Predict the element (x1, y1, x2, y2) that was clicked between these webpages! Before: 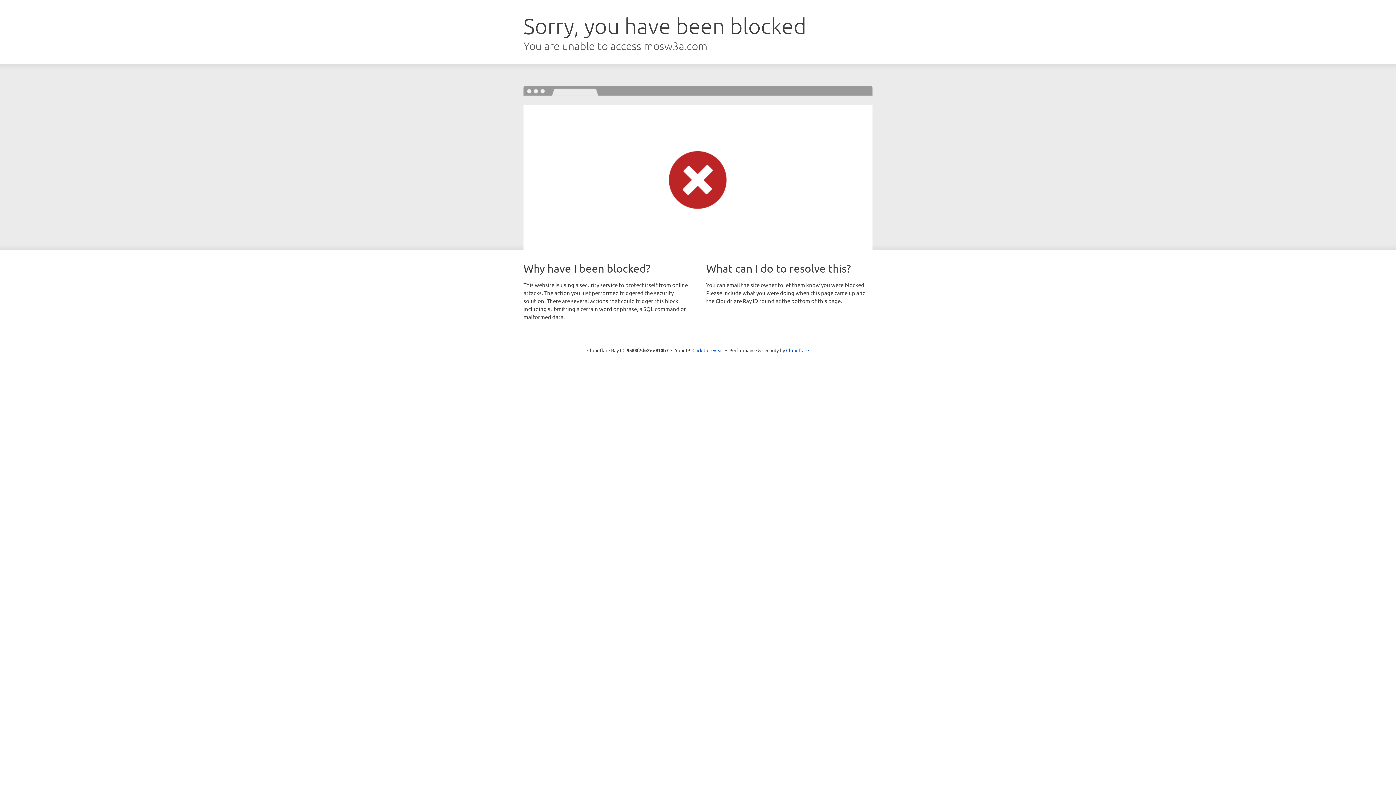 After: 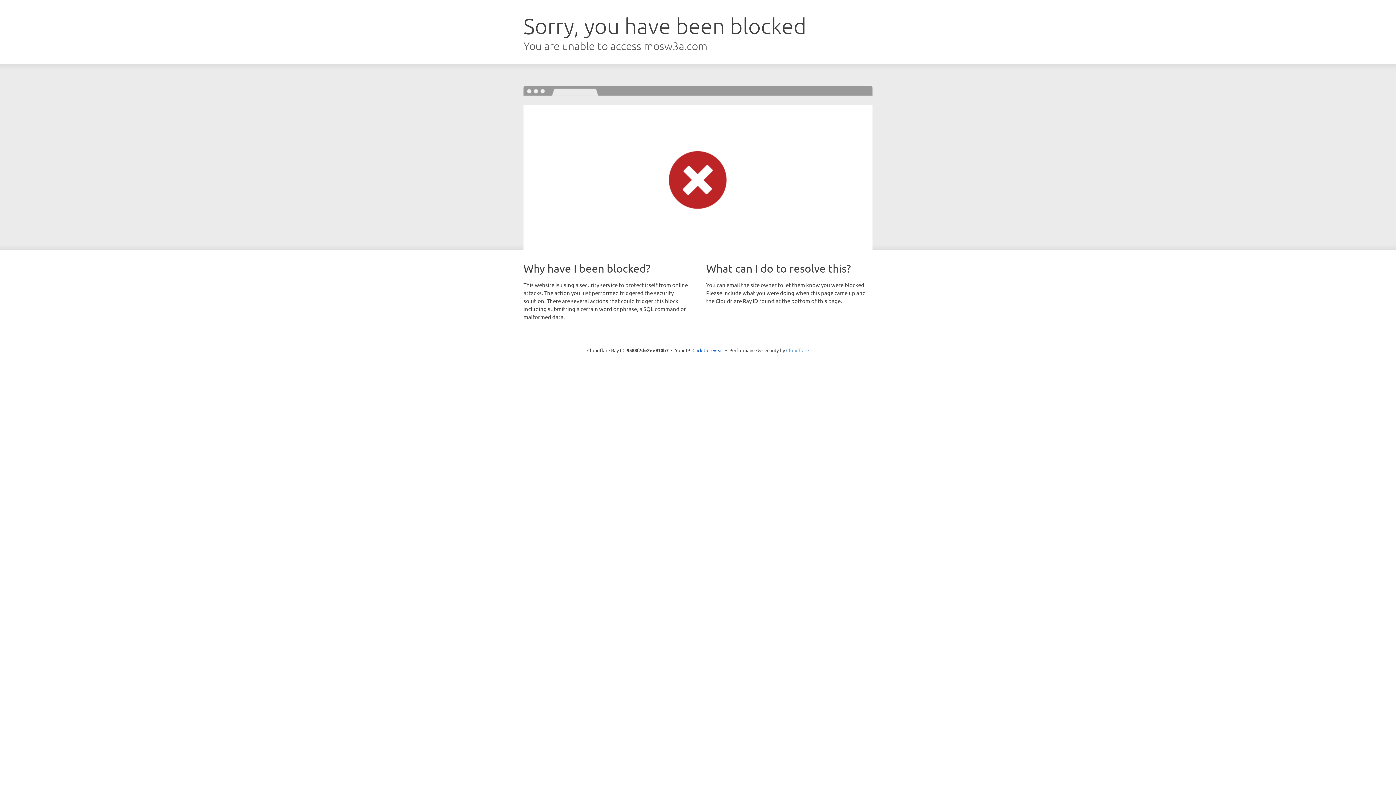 Action: label: Cloudflare bbox: (786, 347, 809, 353)